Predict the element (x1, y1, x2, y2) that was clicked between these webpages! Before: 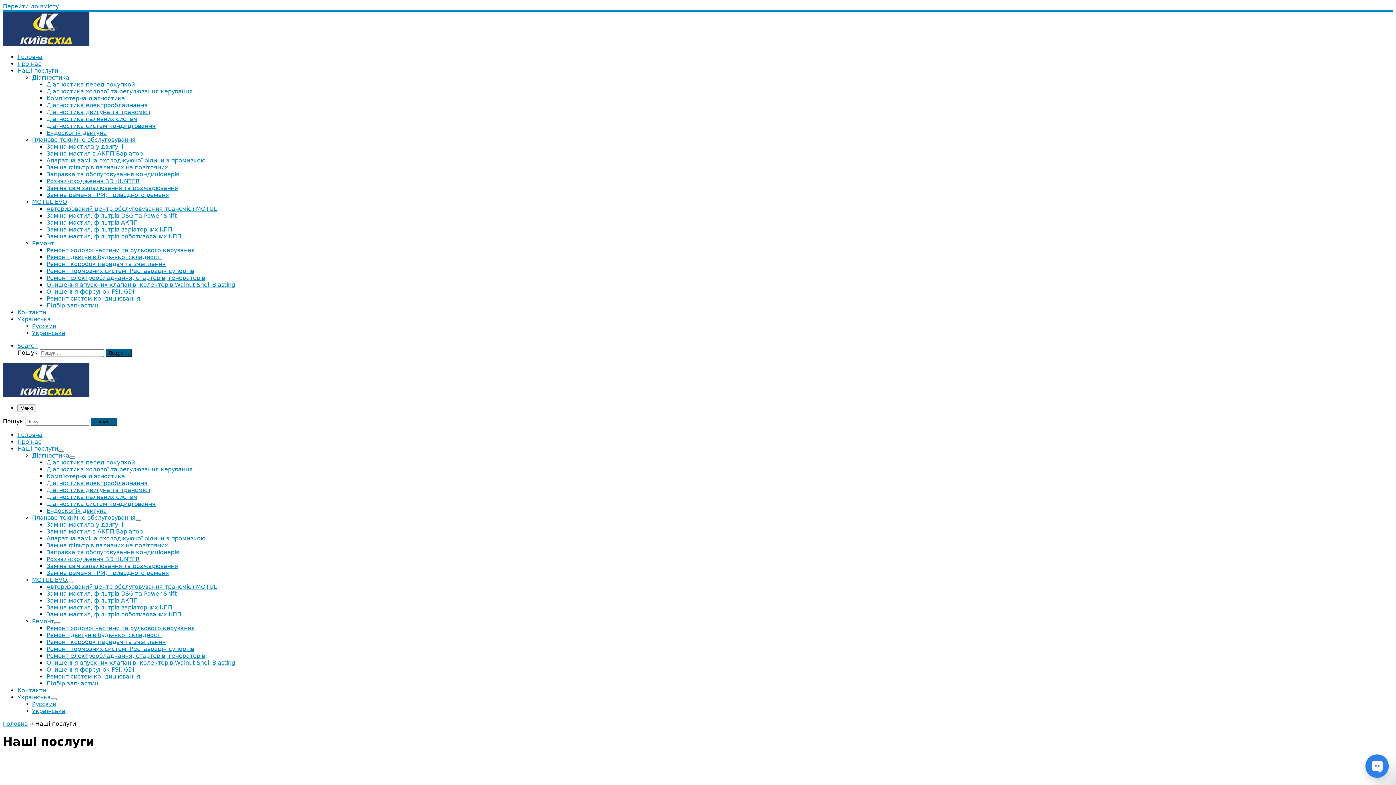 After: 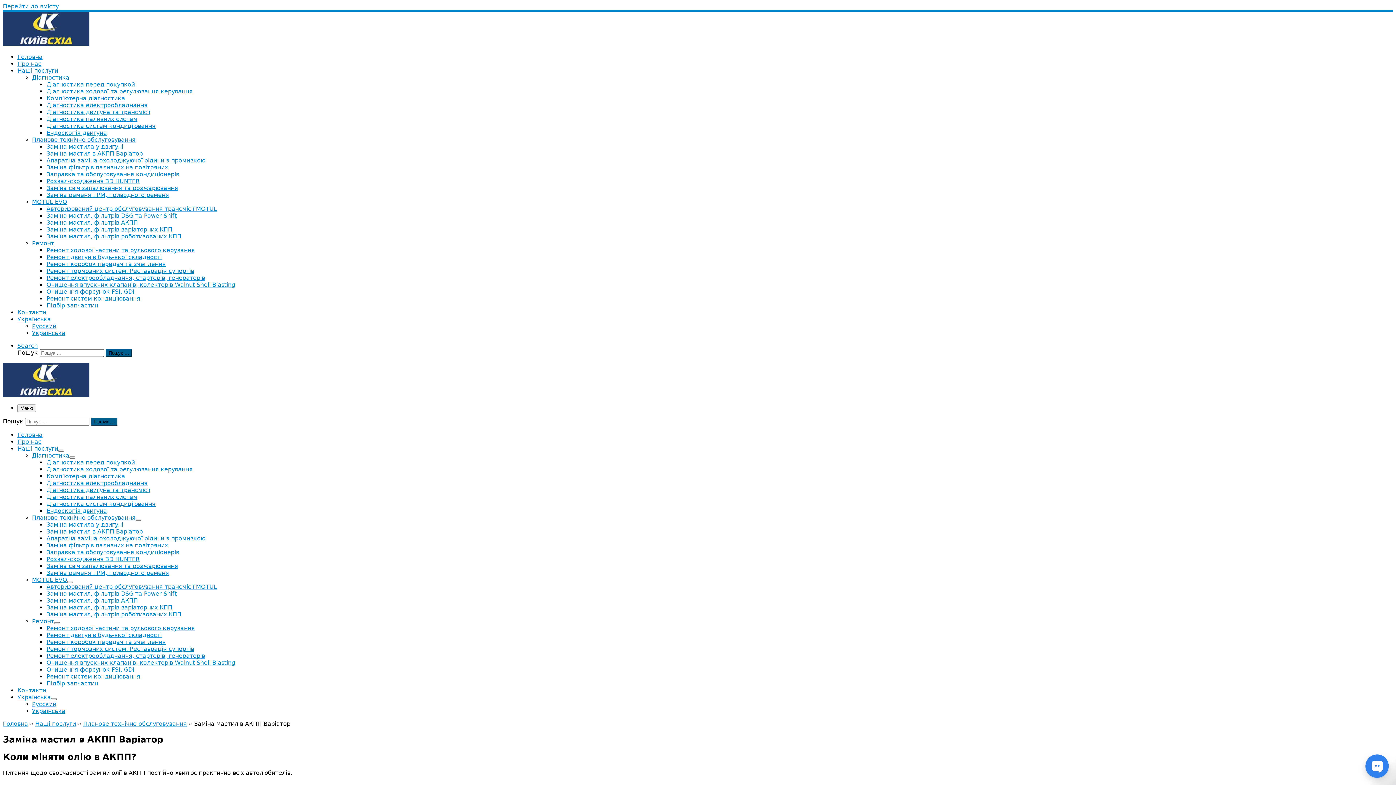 Action: label: Заміна мастил в АКПП Варіатор bbox: (46, 528, 142, 535)